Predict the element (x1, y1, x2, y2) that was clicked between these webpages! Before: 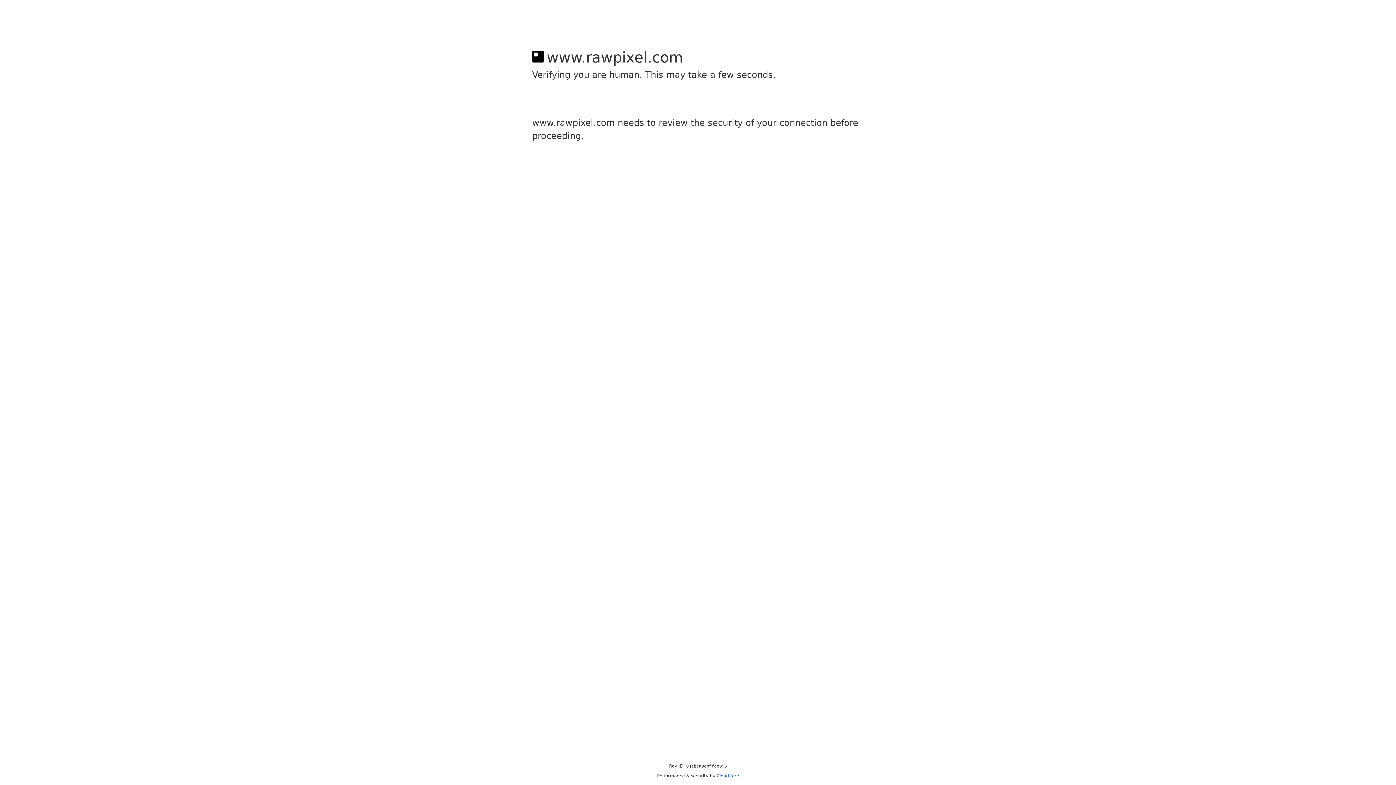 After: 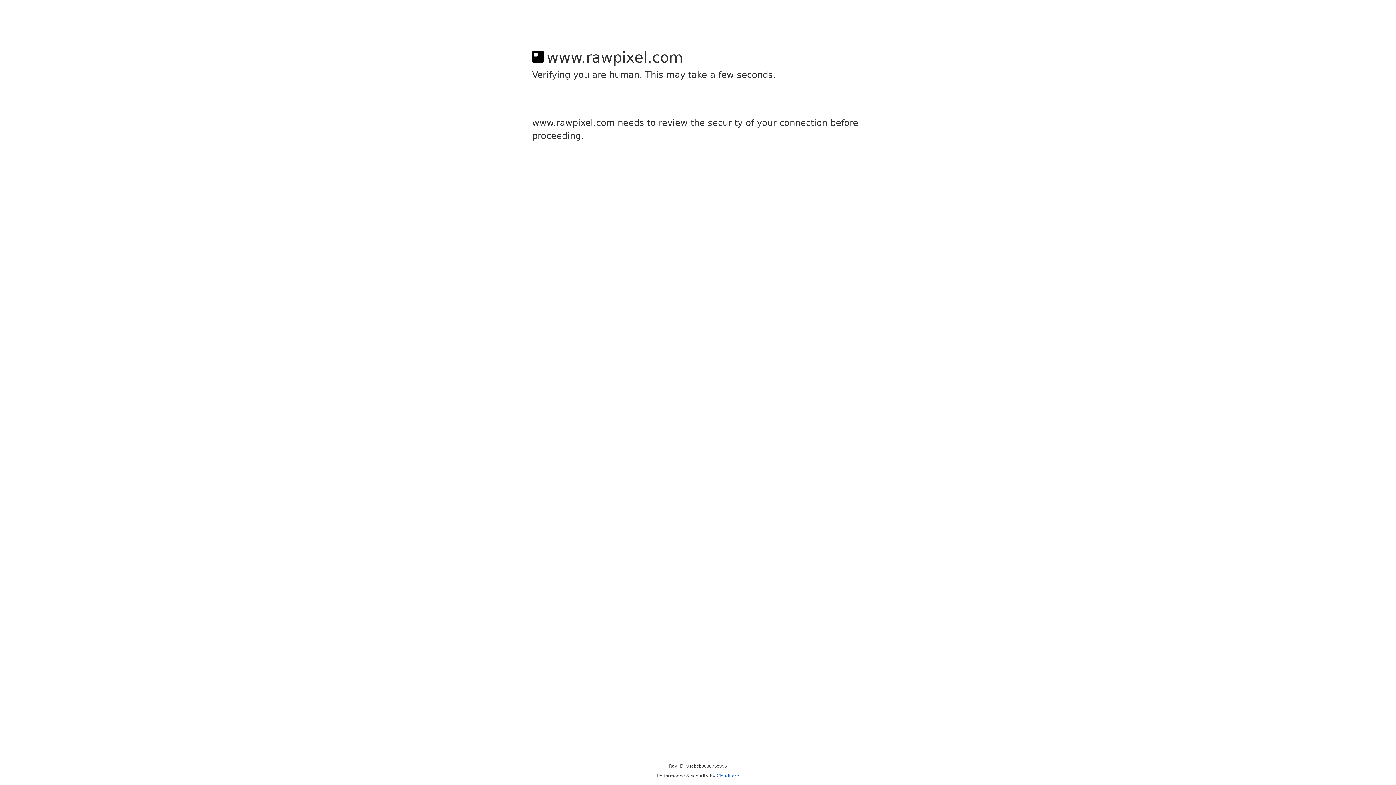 Action: label: Cloudflare bbox: (716, 773, 739, 778)